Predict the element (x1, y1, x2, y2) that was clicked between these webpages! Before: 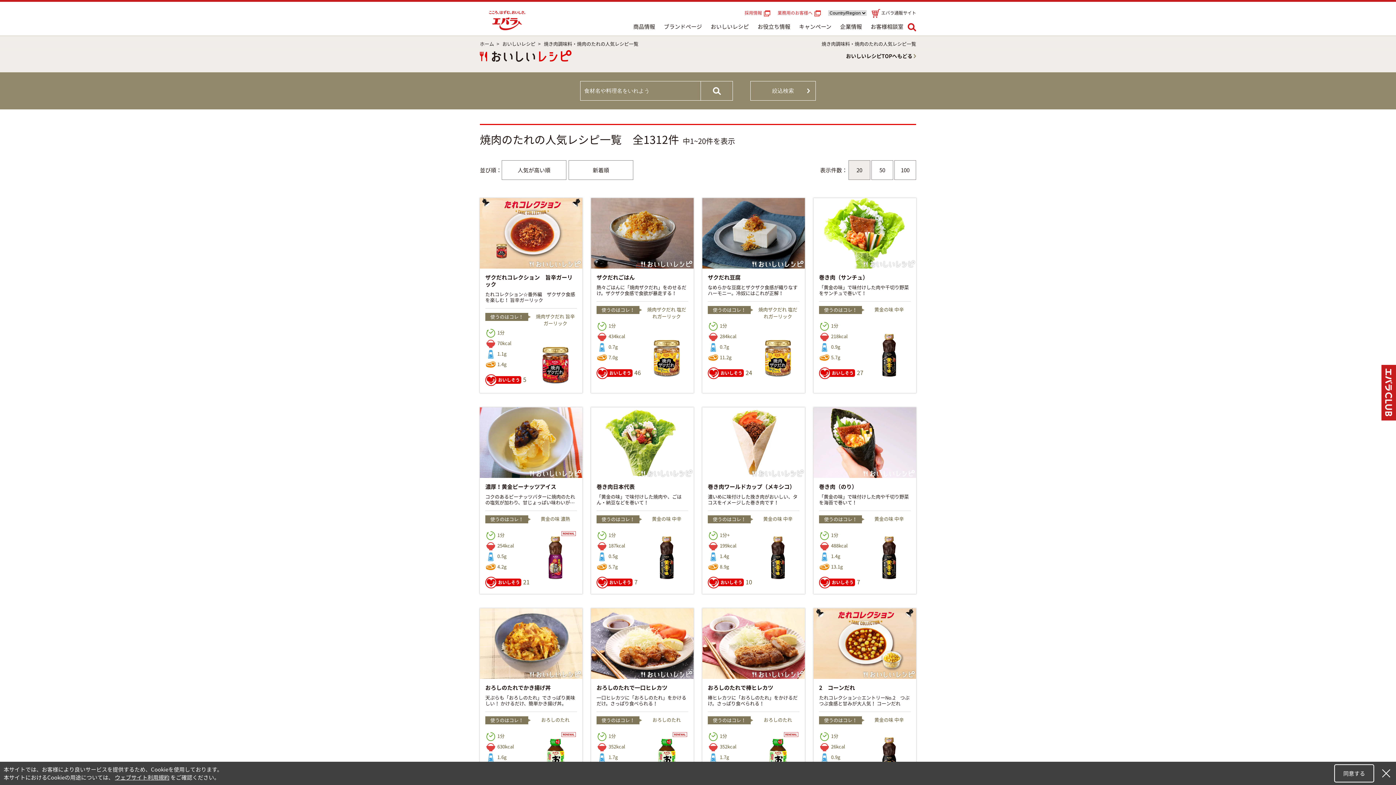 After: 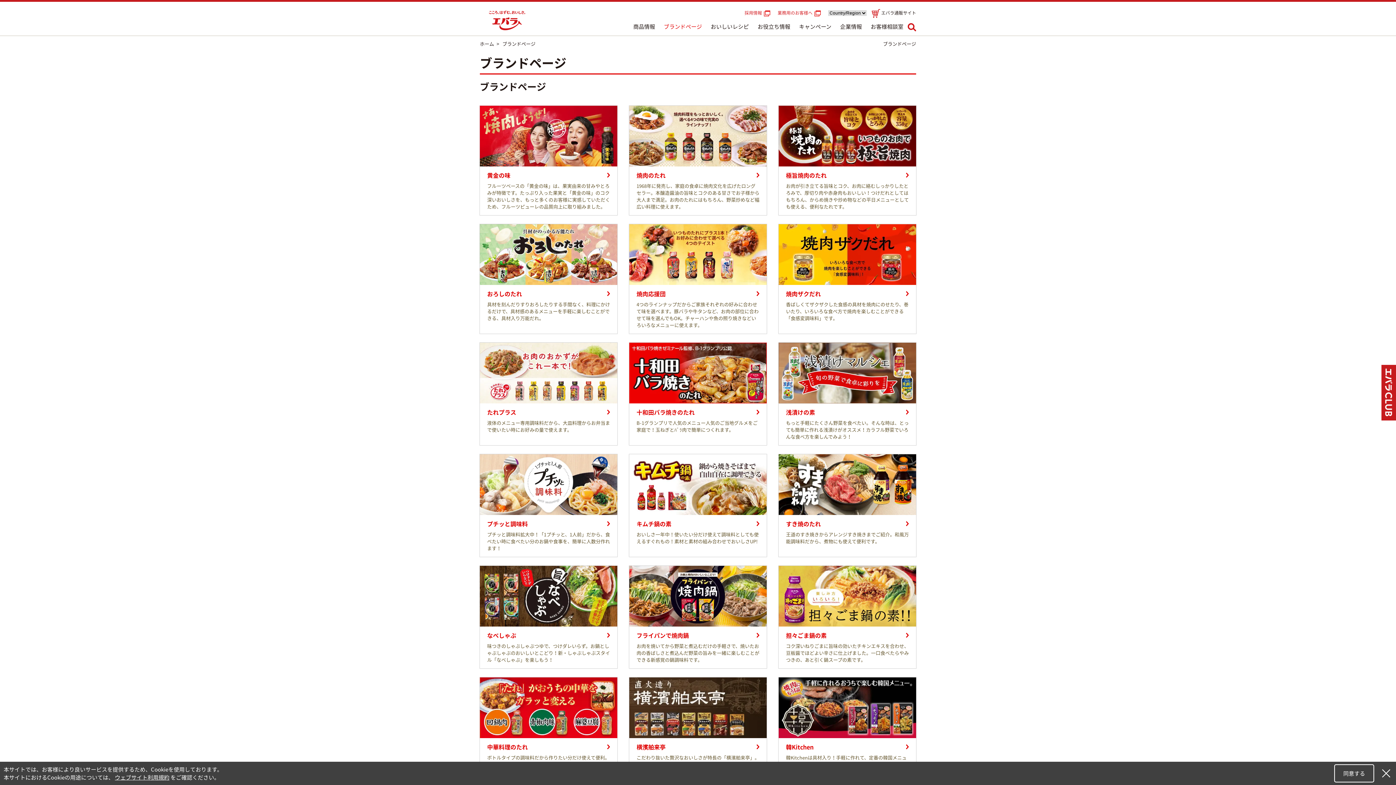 Action: label: ブランドページ bbox: (659, 17, 706, 35)